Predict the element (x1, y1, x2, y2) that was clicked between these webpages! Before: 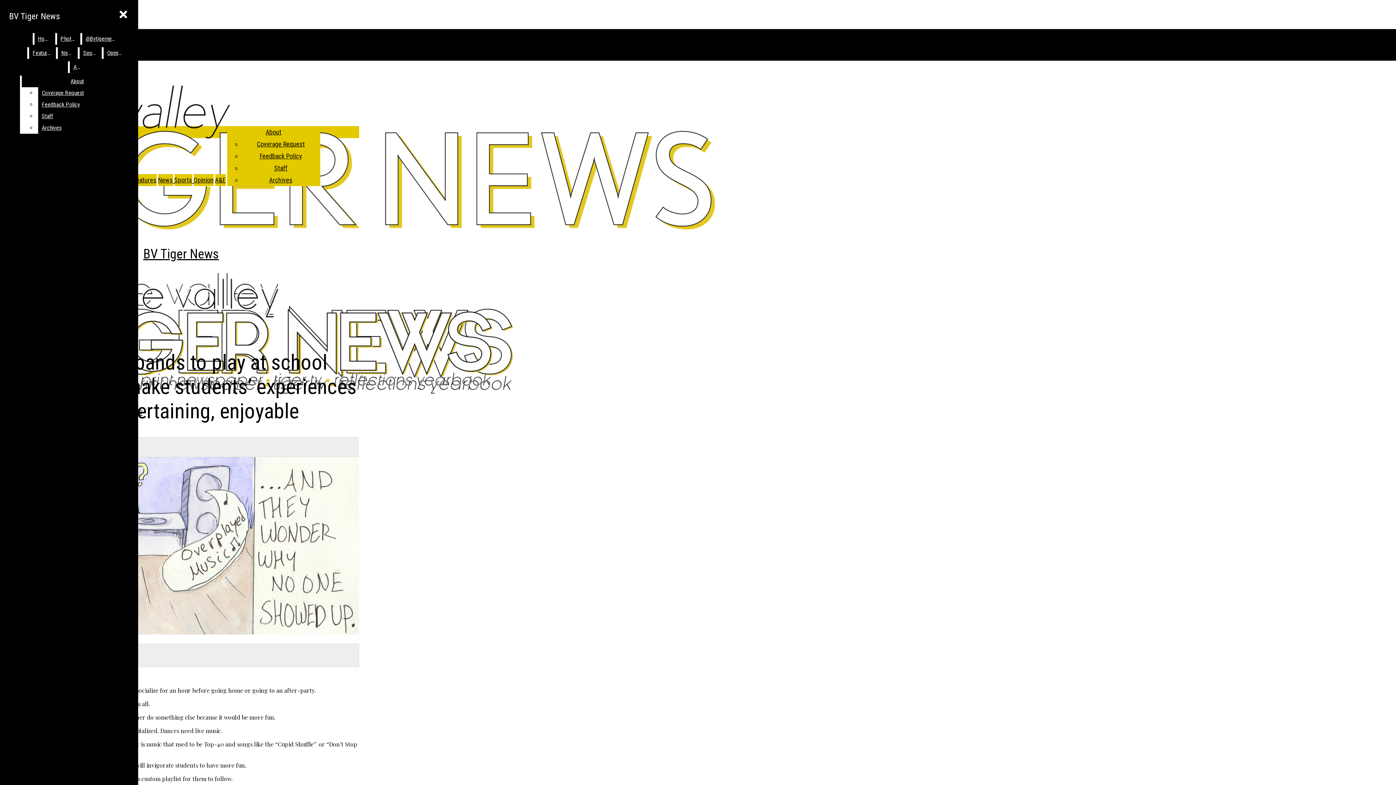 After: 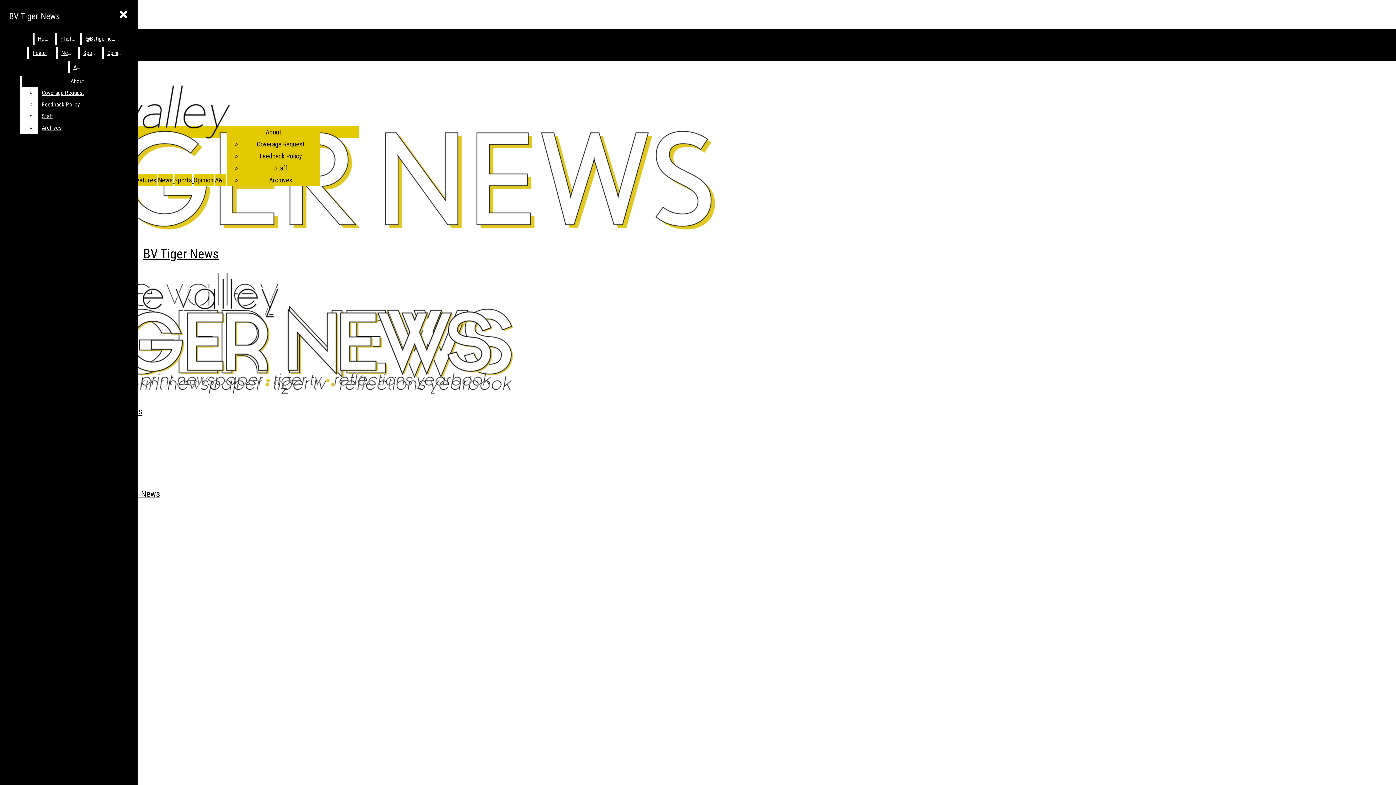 Action: label: Photos bbox: (56, 33, 78, 44)